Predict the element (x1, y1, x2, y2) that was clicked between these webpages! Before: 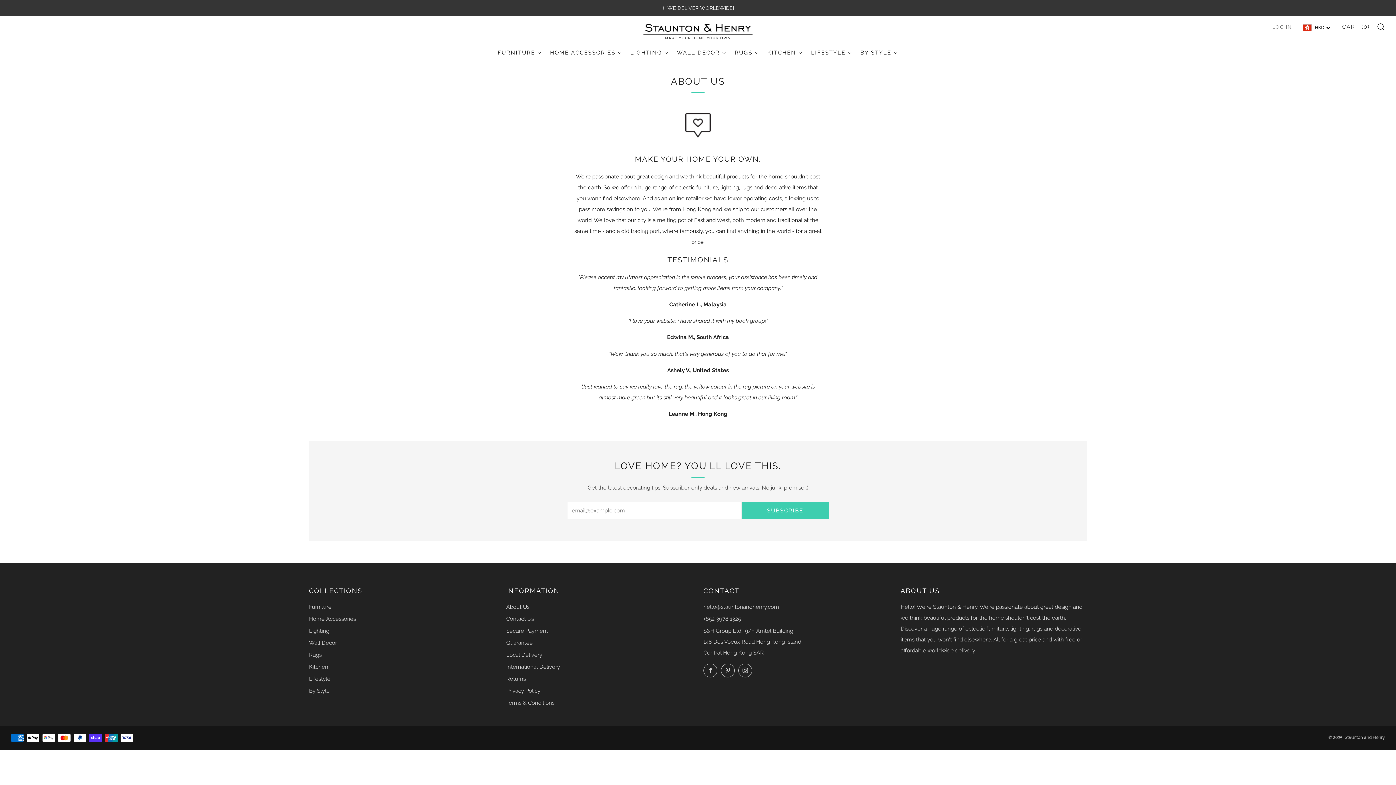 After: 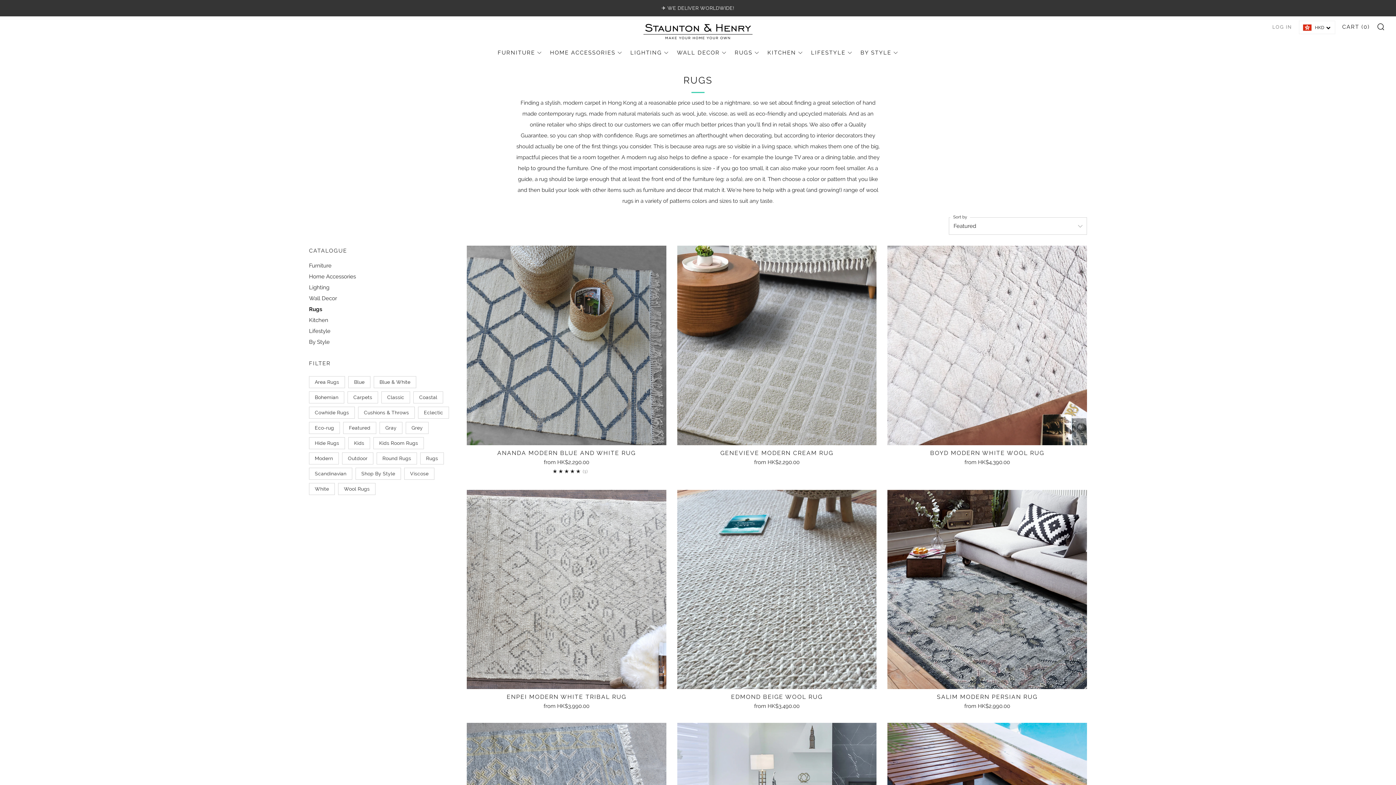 Action: label: Rugs bbox: (309, 652, 321, 658)